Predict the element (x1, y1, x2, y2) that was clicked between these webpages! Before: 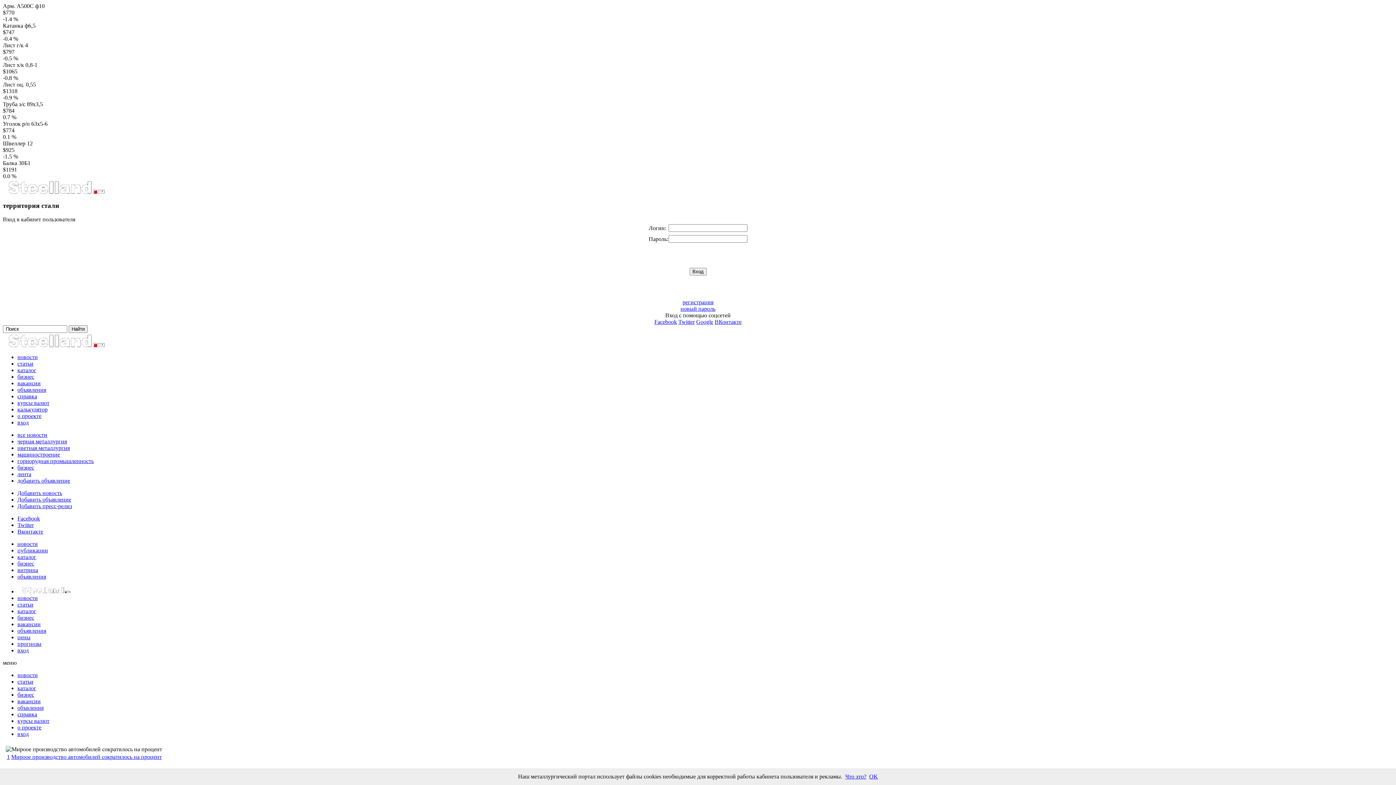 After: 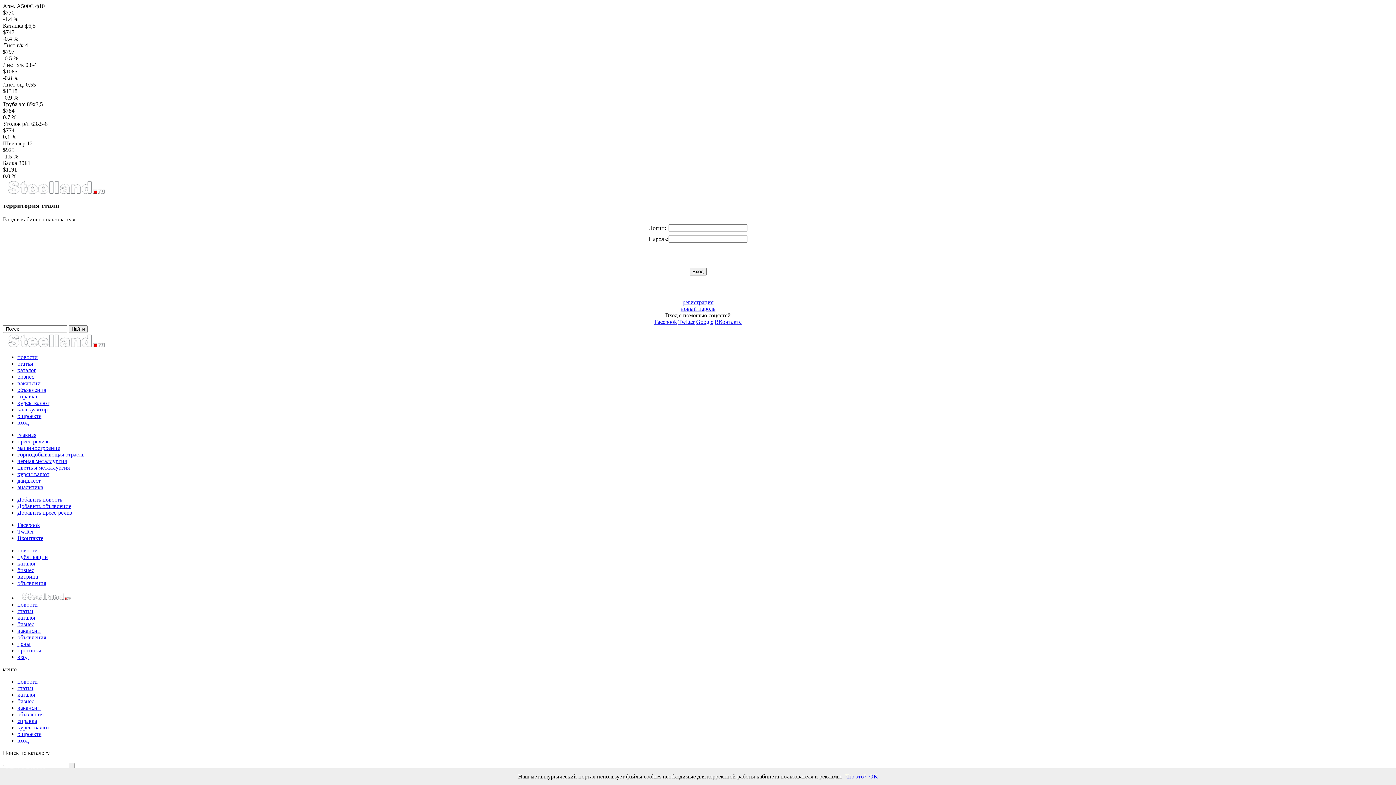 Action: bbox: (17, 367, 36, 373) label: каталог